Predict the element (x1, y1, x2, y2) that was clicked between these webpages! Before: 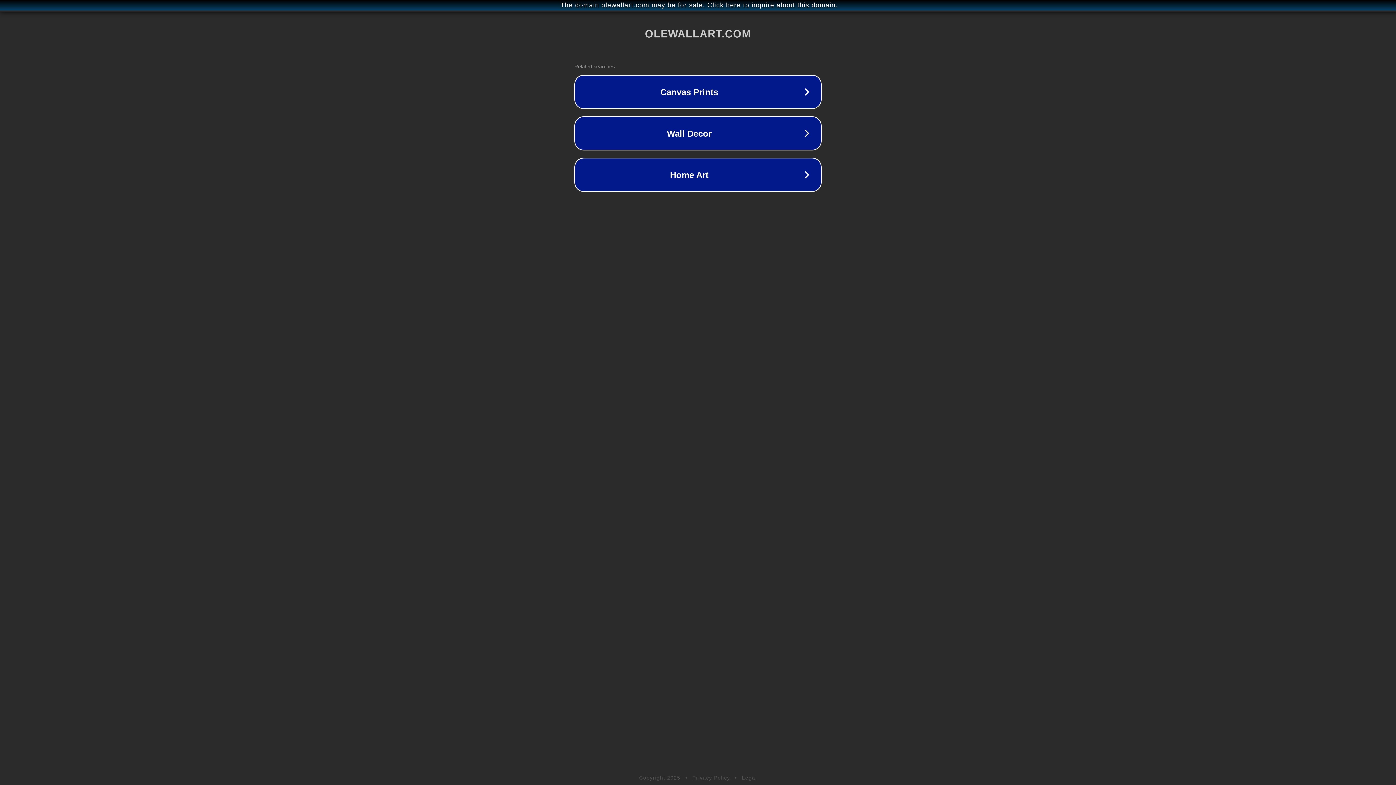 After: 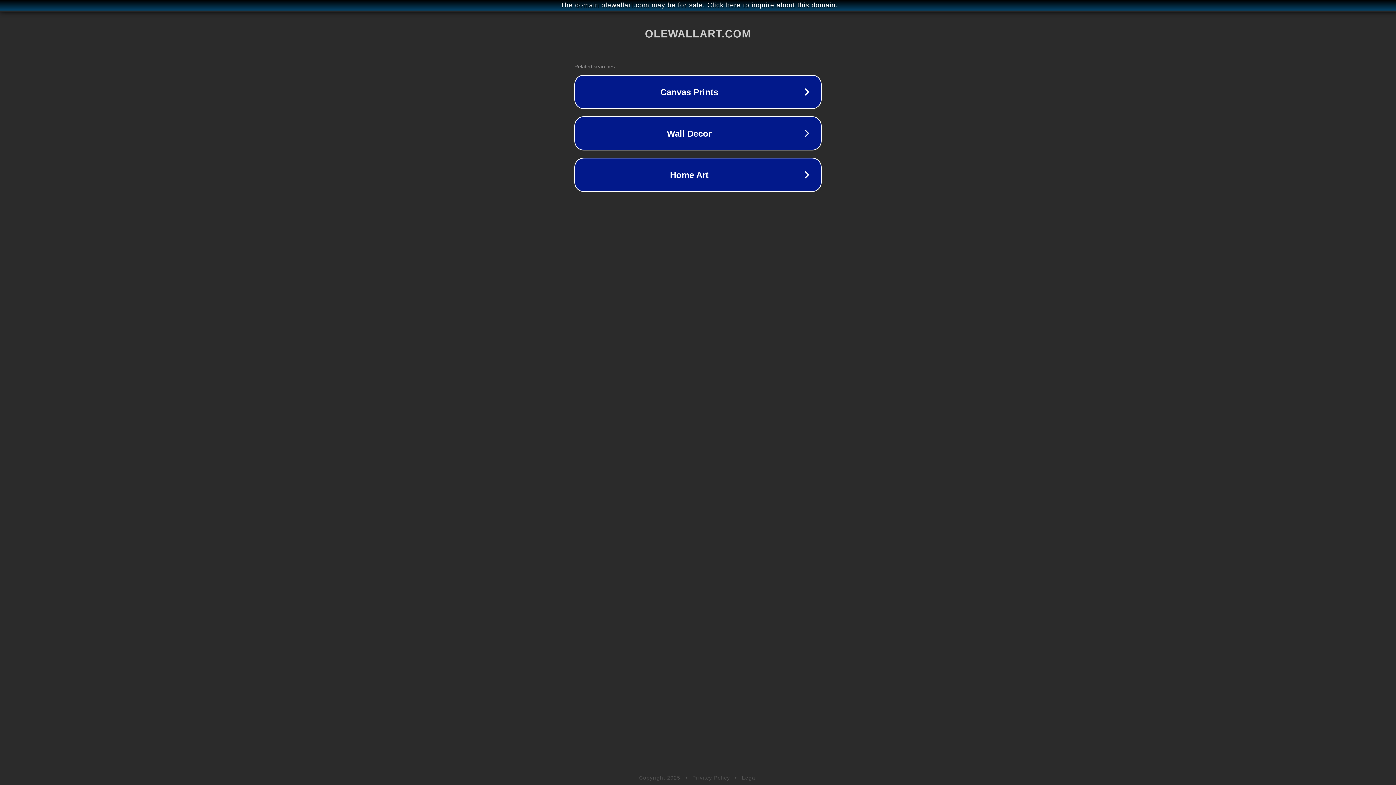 Action: label: Privacy Policy bbox: (692, 775, 730, 781)